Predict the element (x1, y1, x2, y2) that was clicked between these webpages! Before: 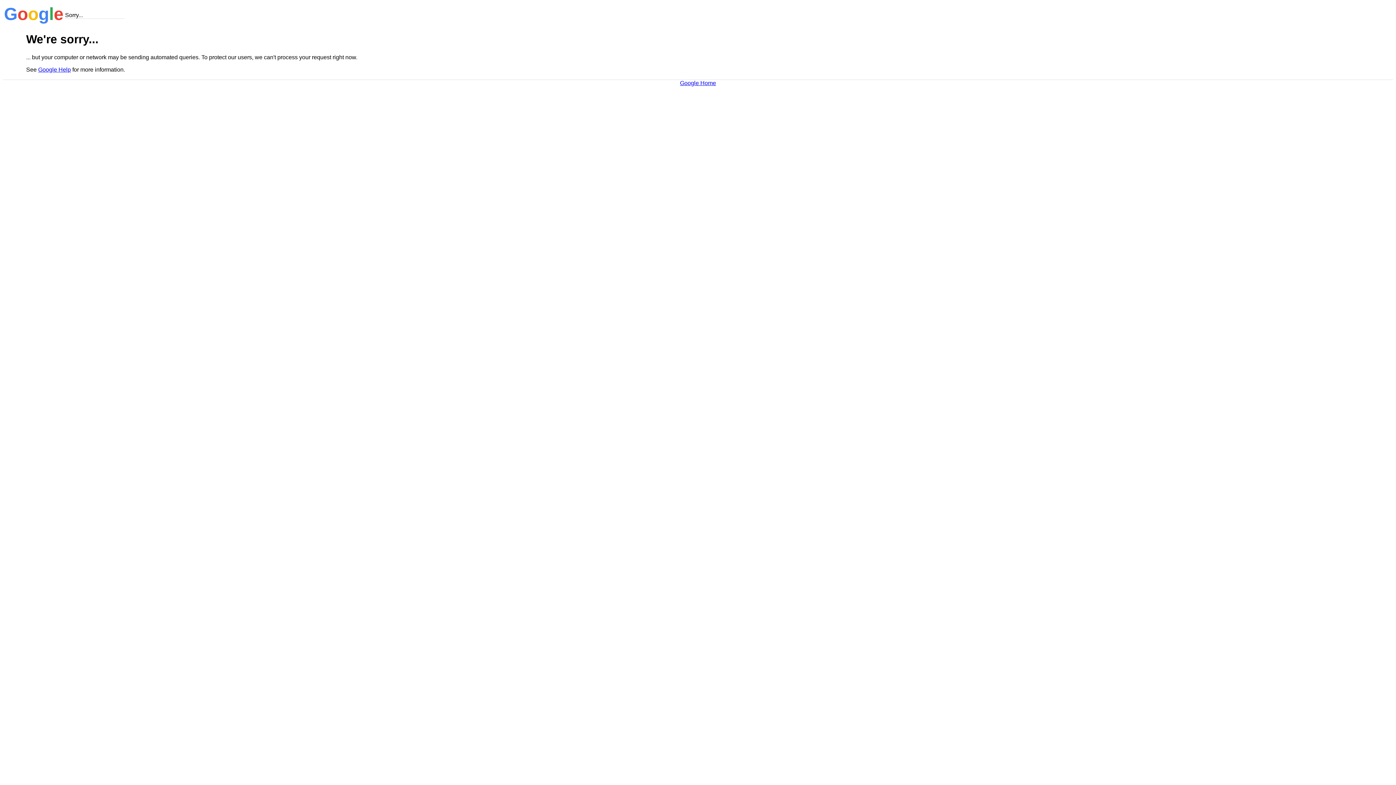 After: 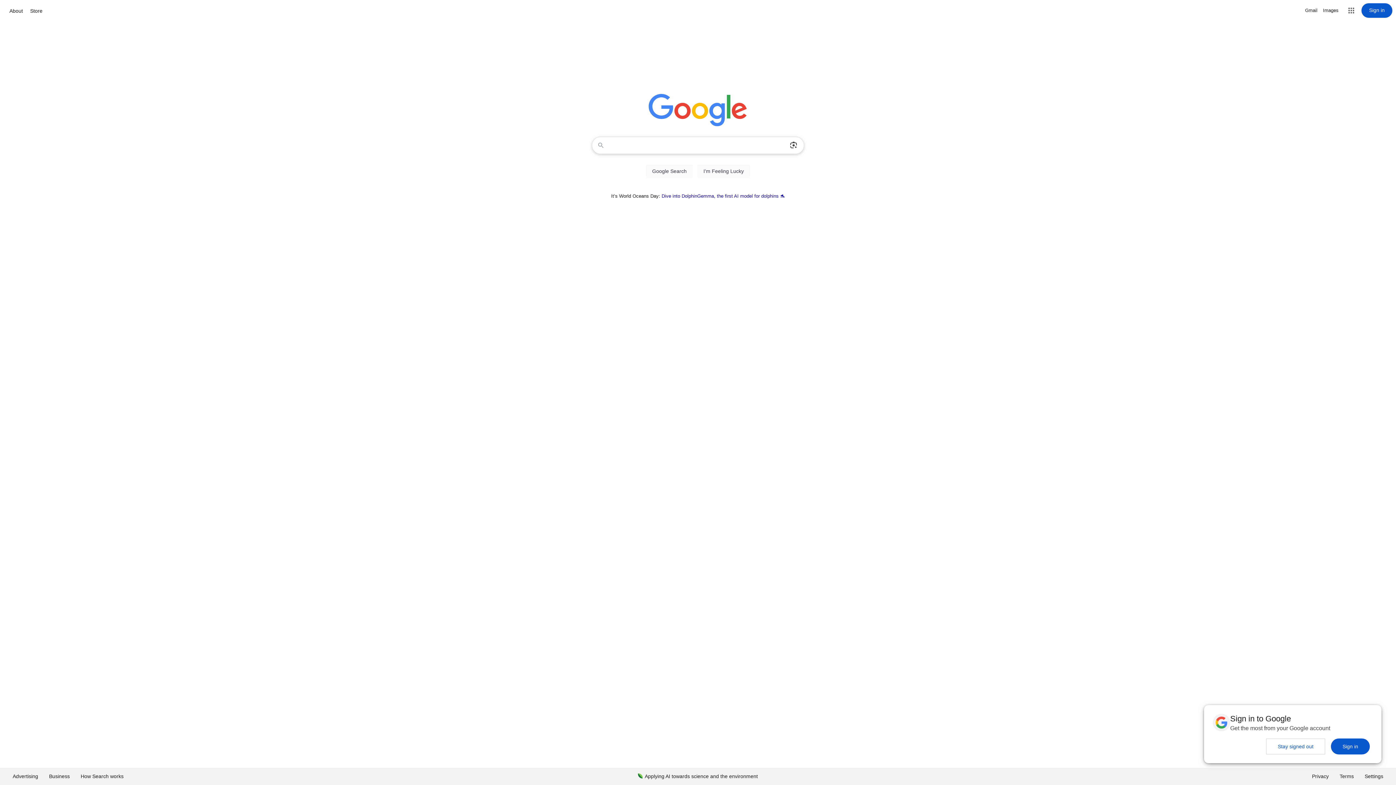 Action: bbox: (680, 79, 716, 86) label: Google Home